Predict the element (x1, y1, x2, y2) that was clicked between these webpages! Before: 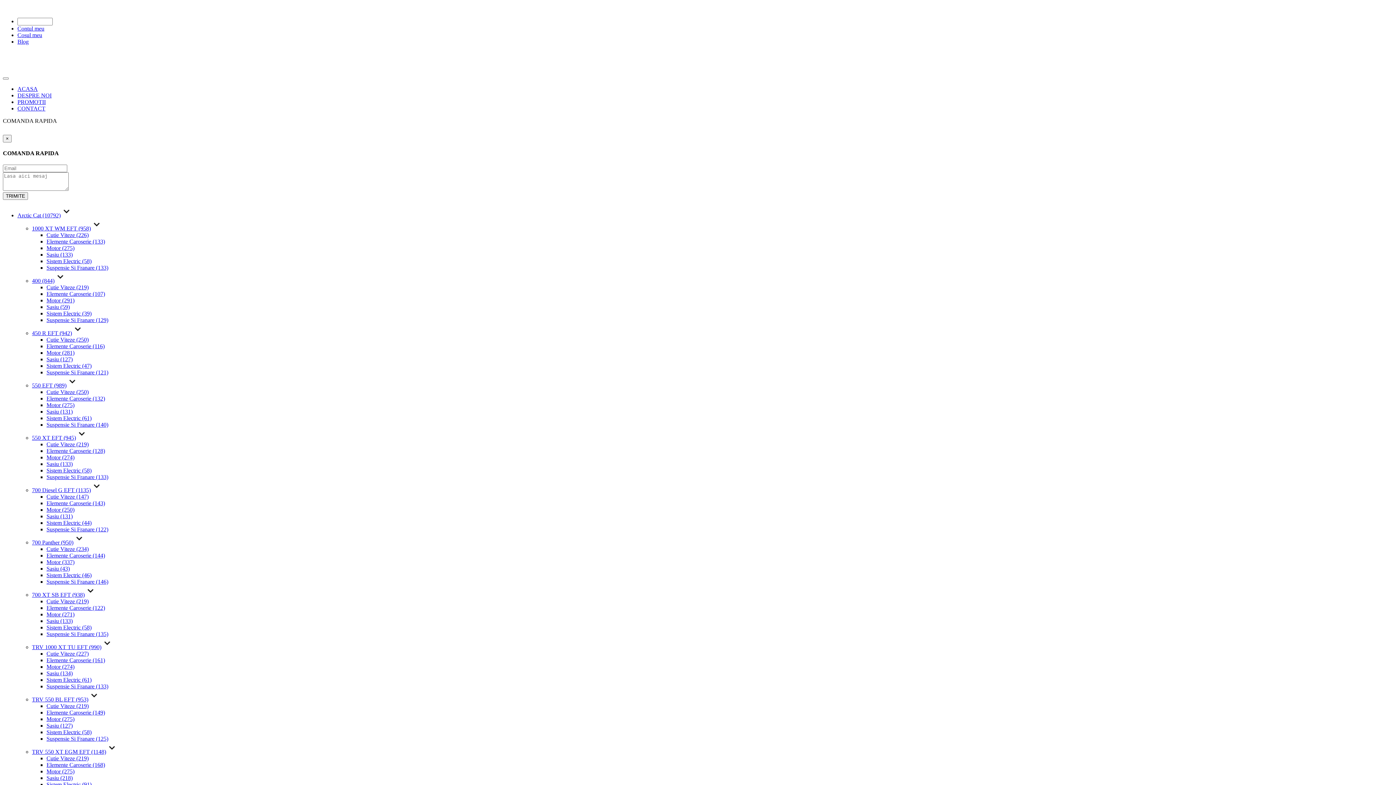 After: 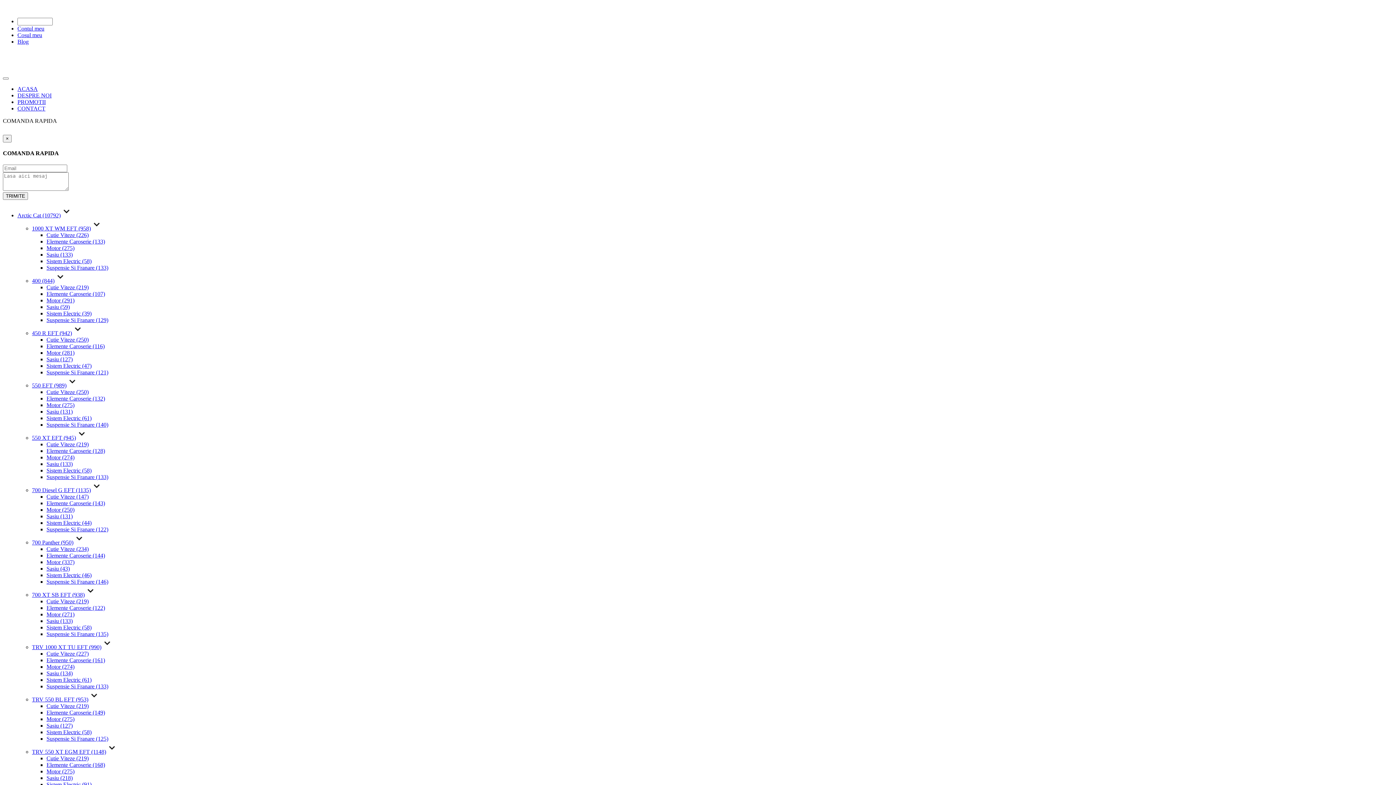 Action: bbox: (46, 506, 74, 512) label: Motor (250)